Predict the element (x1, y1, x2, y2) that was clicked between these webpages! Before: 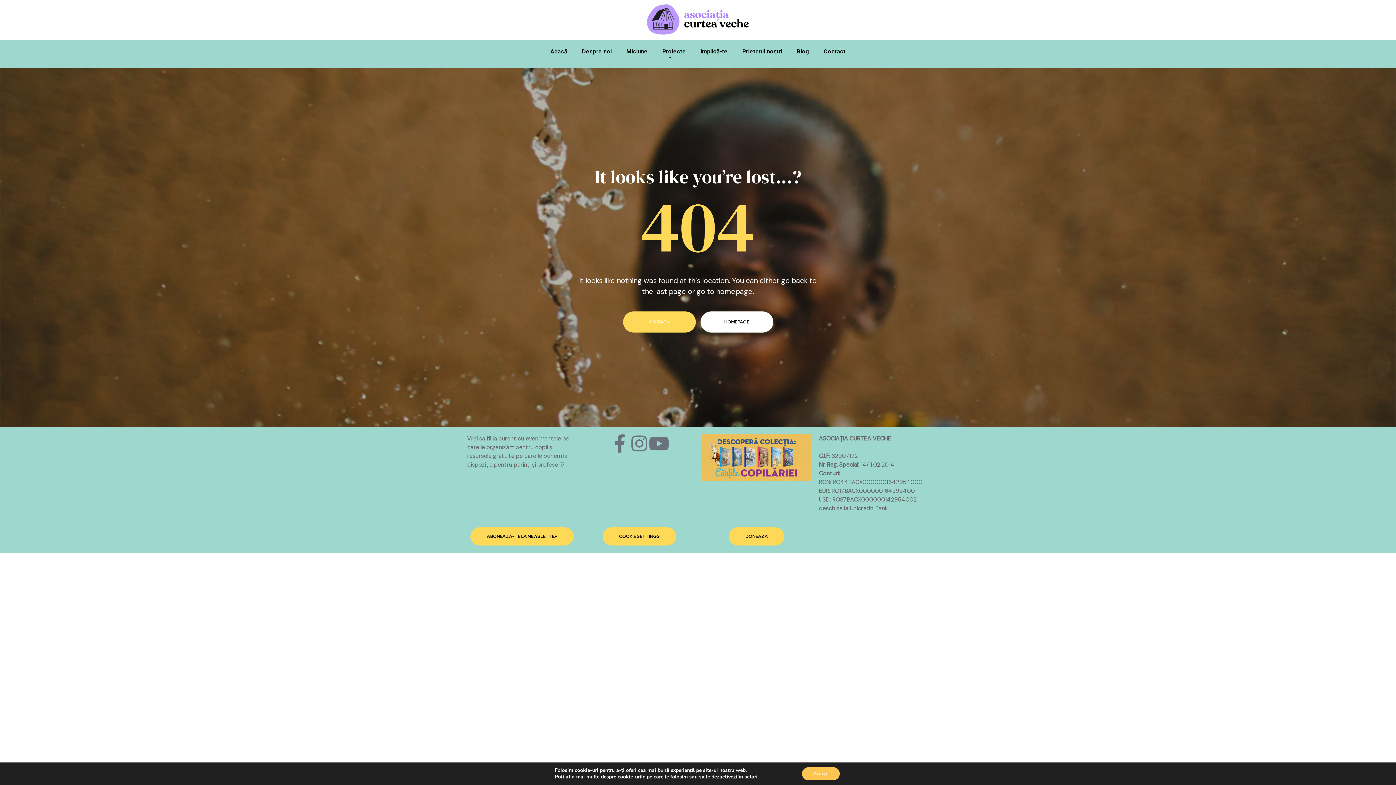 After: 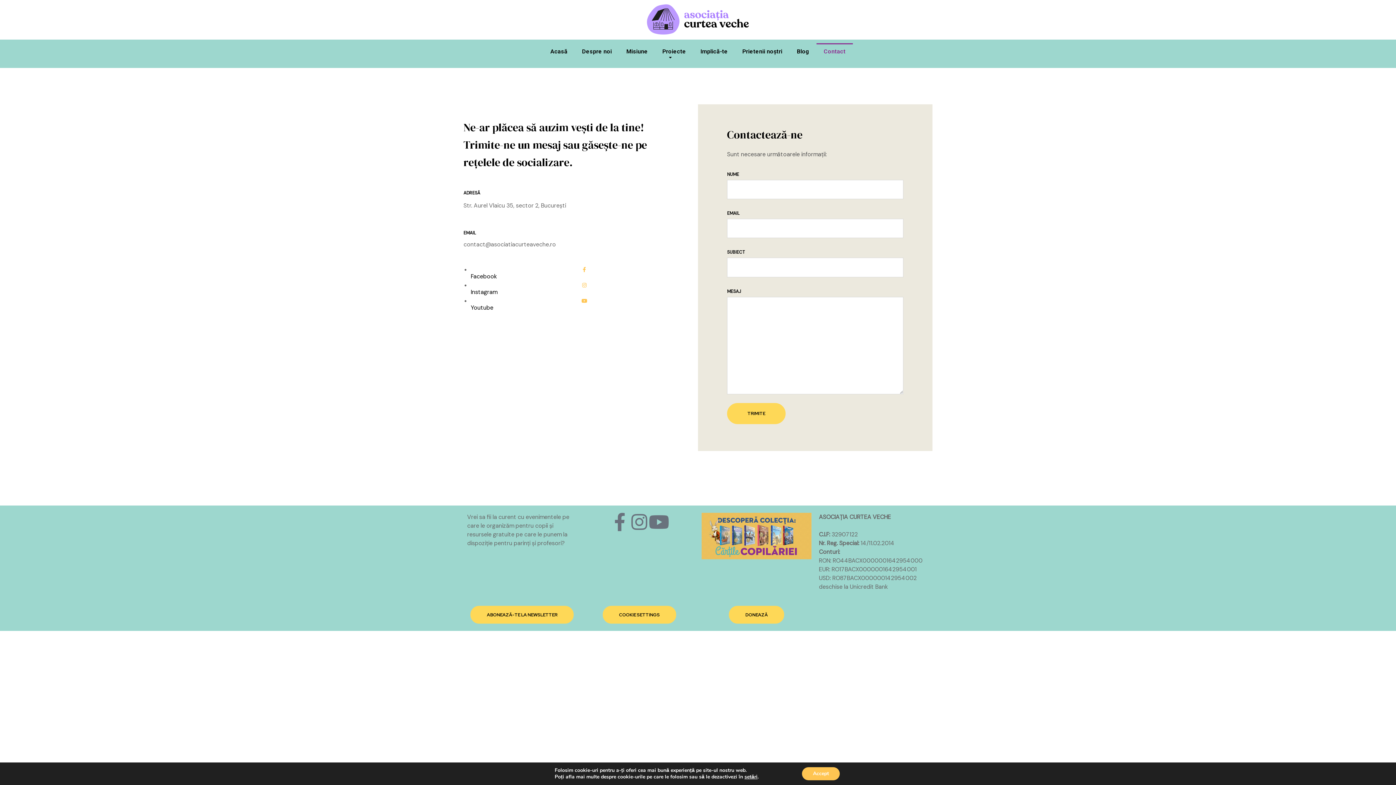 Action: label: Contact bbox: (816, 43, 853, 64)